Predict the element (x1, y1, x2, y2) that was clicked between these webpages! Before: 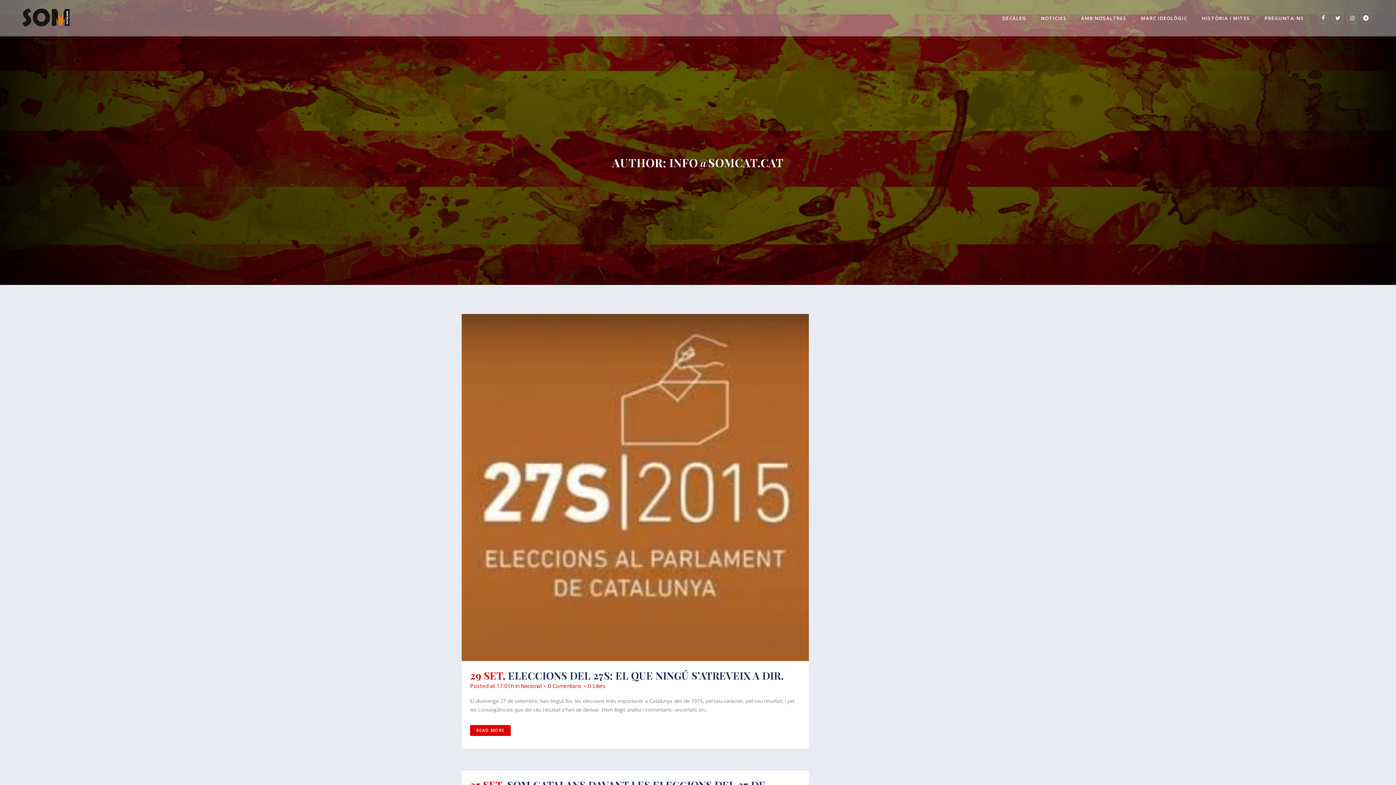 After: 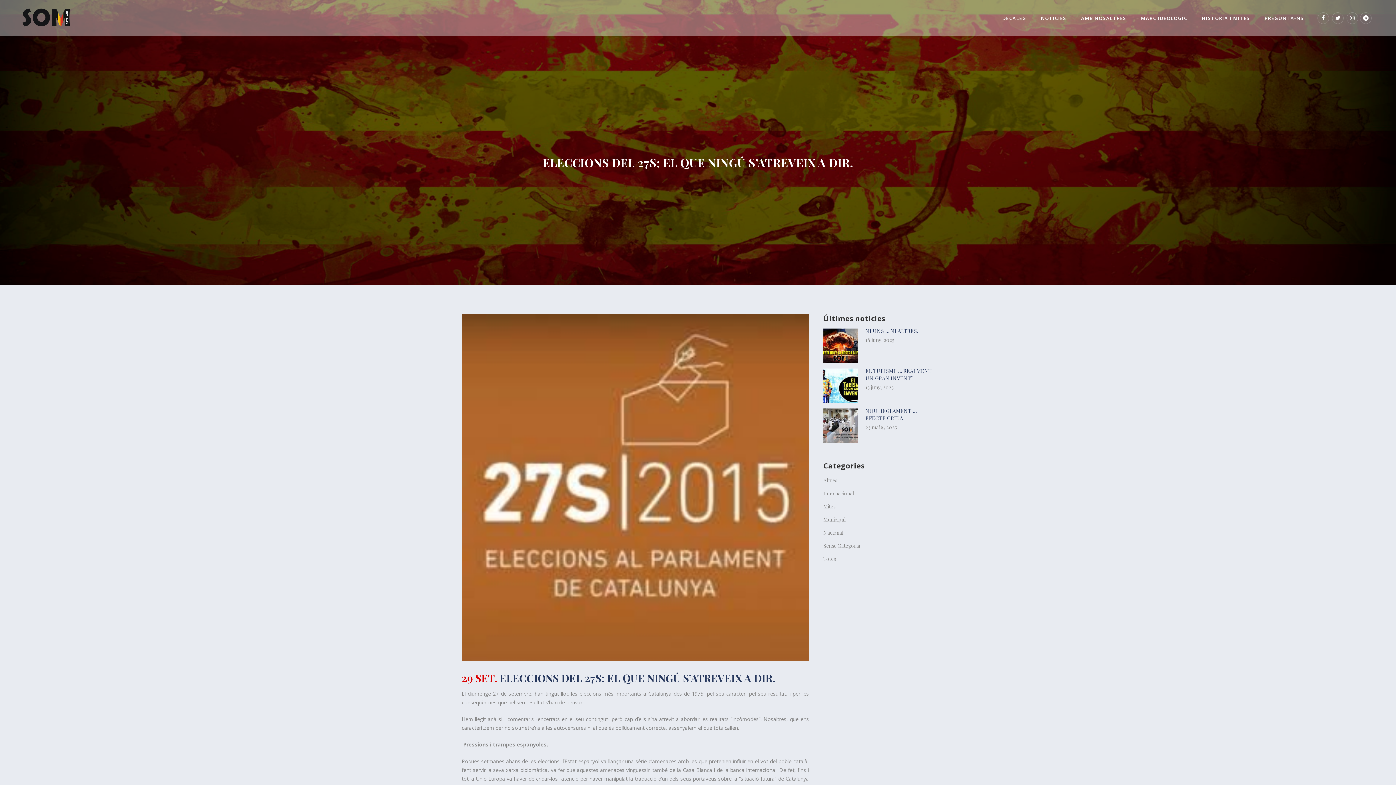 Action: label: 0 Comentaris bbox: (548, 682, 581, 689)